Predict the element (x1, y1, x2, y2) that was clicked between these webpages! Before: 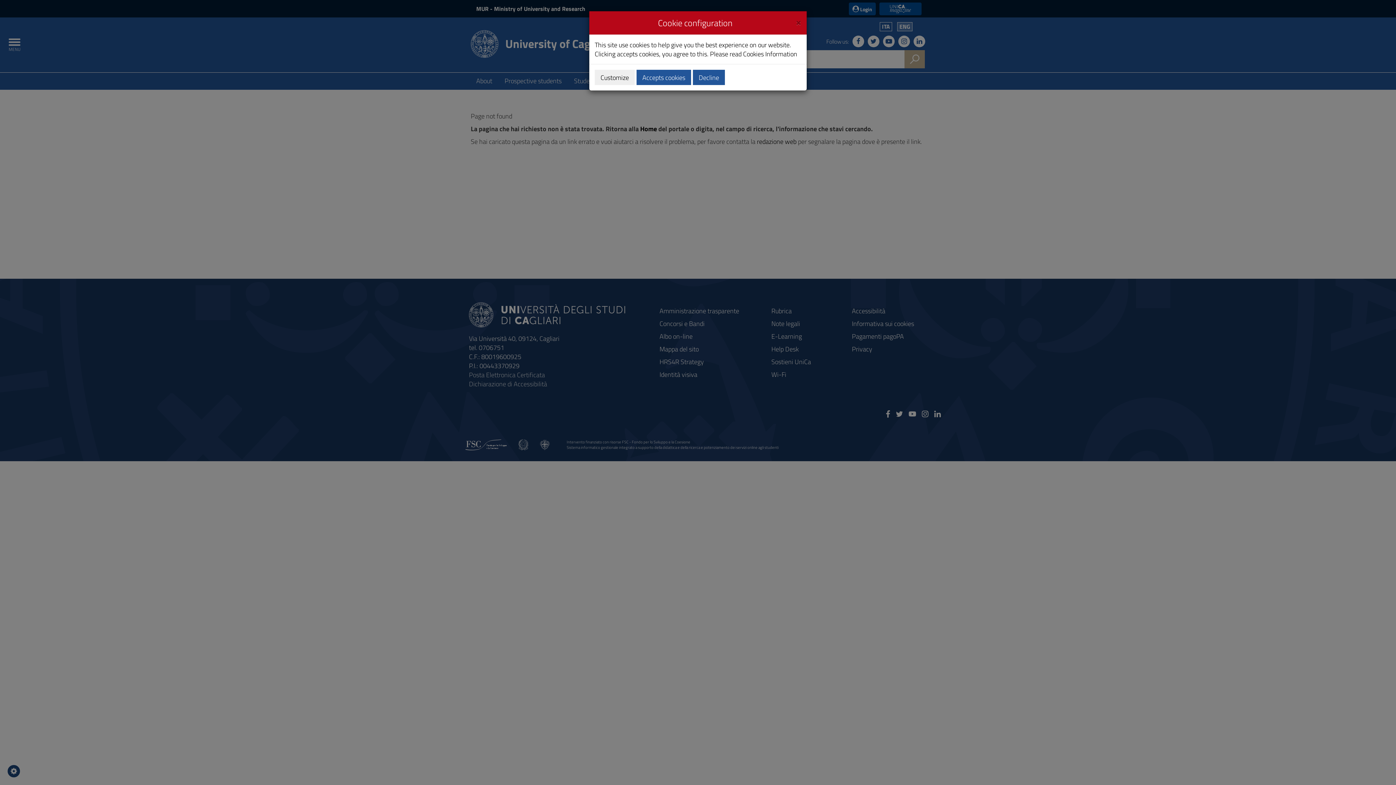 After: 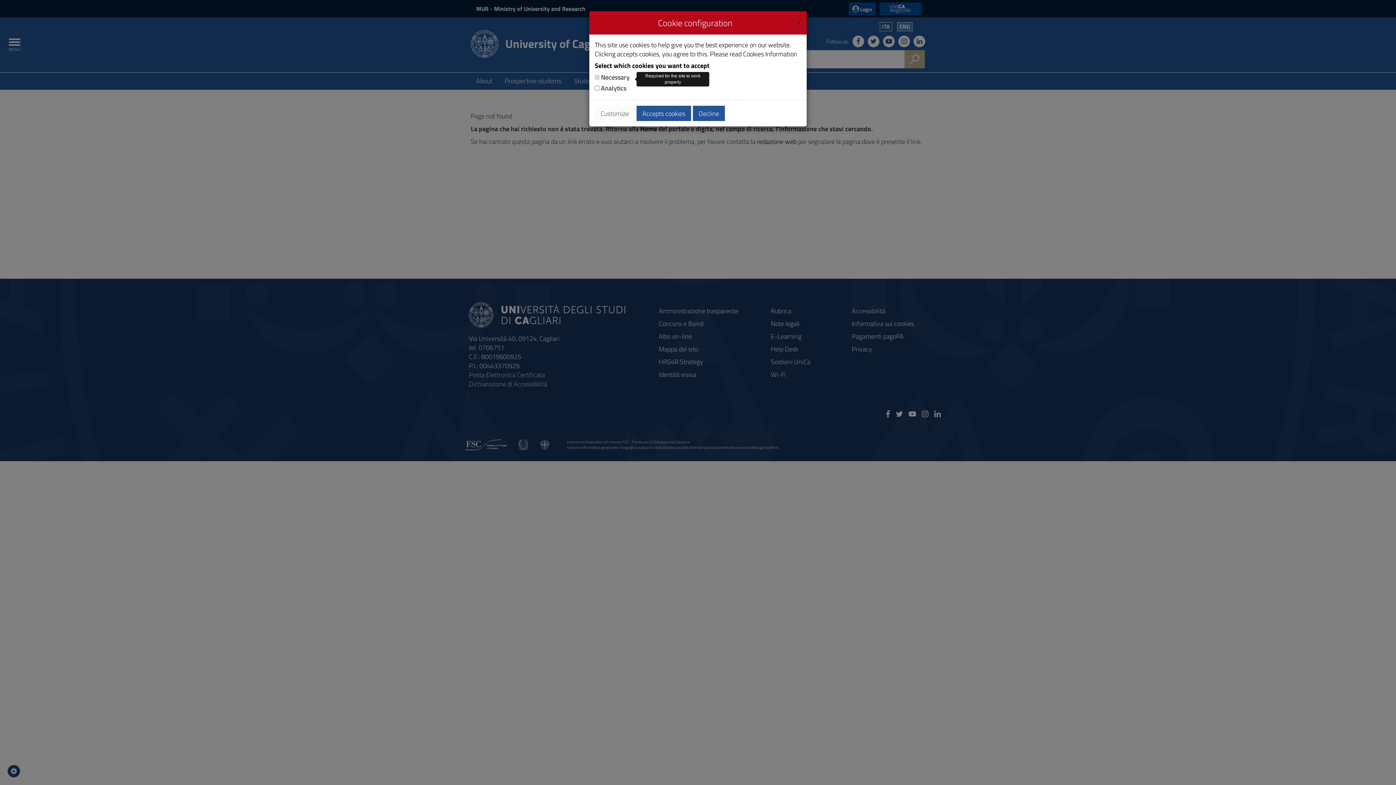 Action: bbox: (594, 69, 634, 85) label: Customize